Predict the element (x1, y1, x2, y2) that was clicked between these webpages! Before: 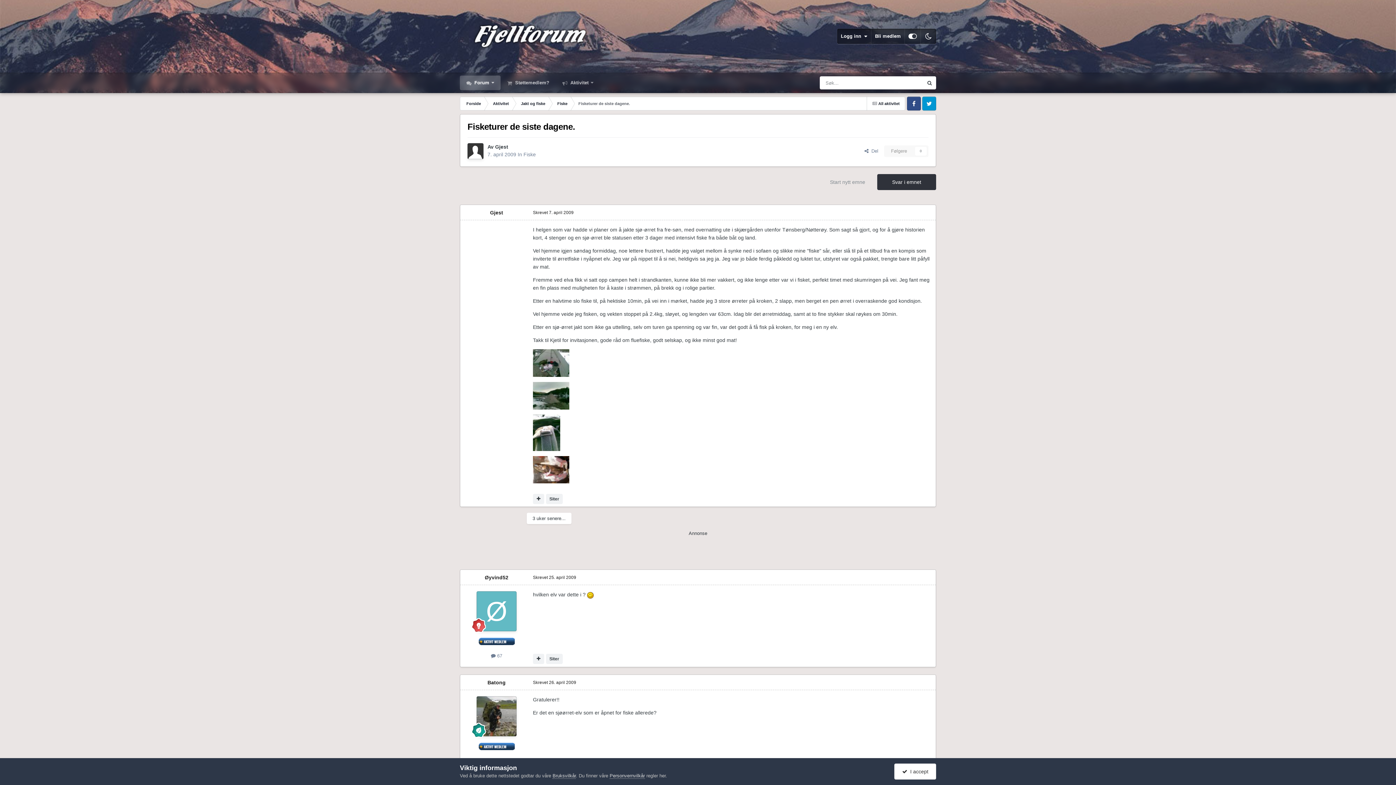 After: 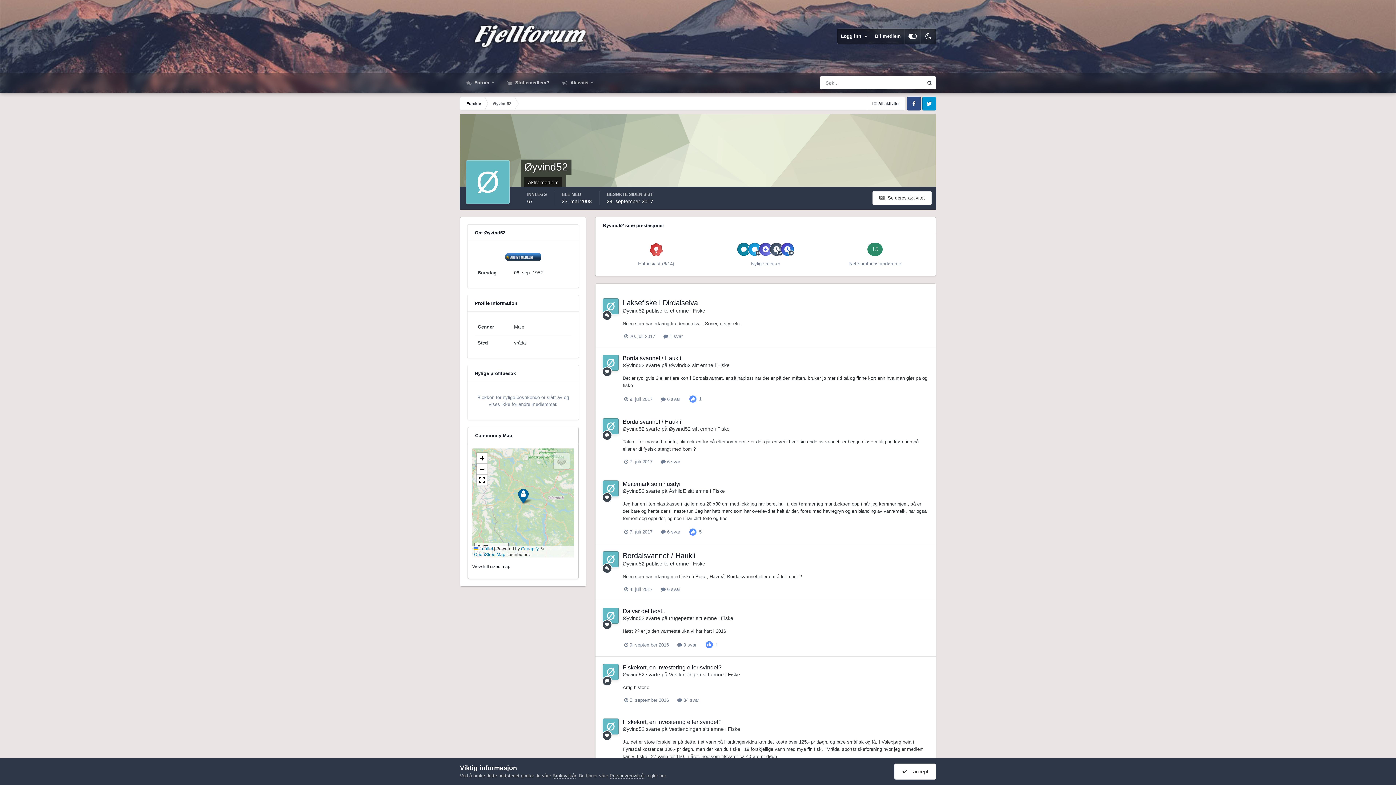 Action: bbox: (484, 575, 508, 580) label: Øyvind52